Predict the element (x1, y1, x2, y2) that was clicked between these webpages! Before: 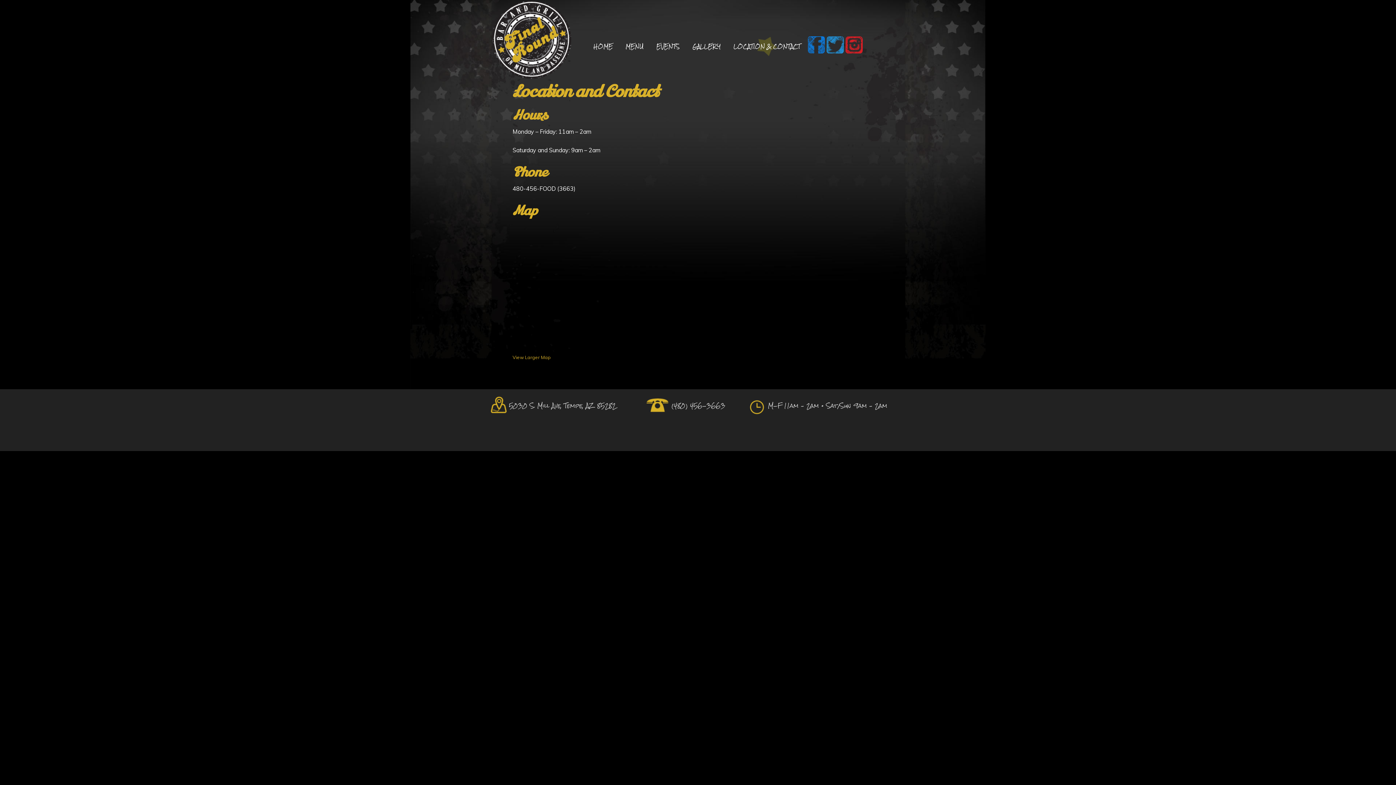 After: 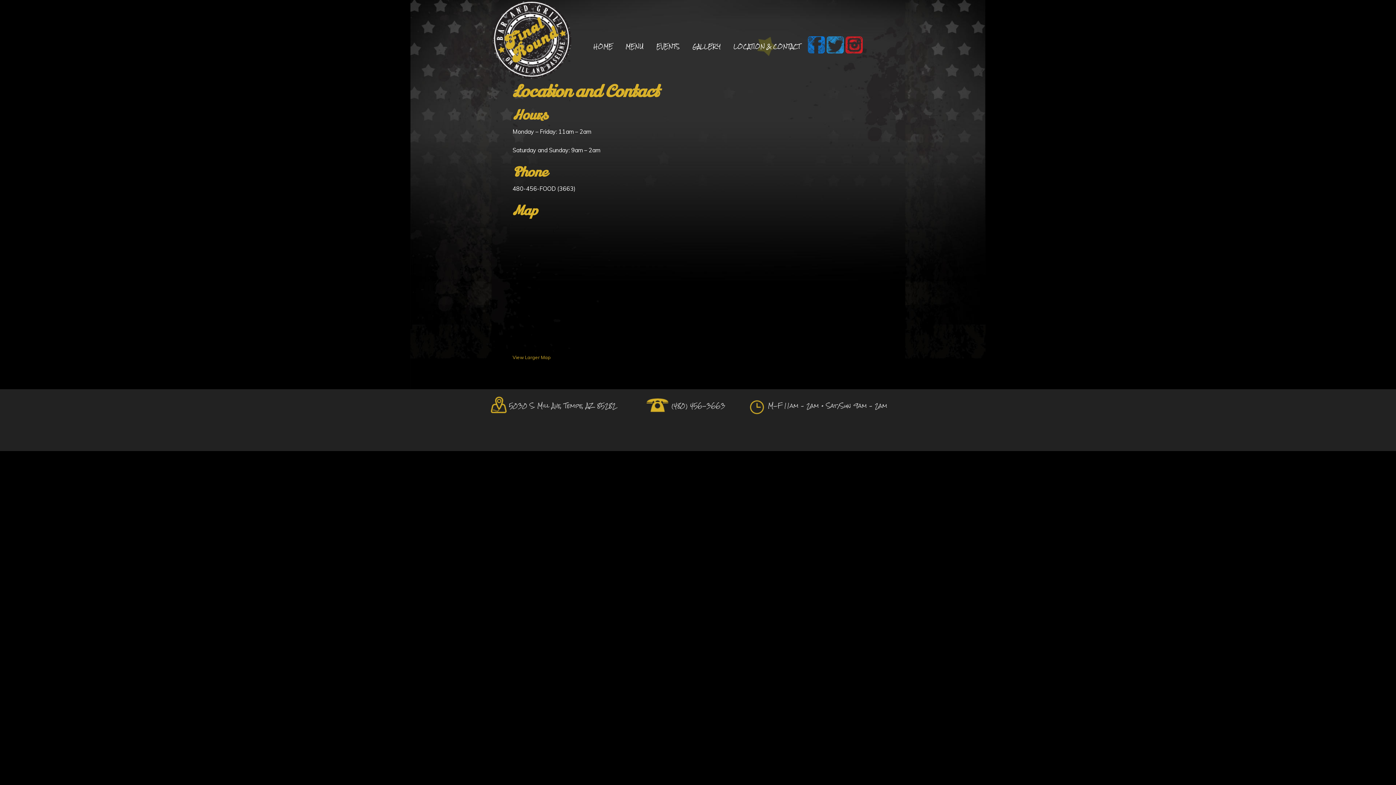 Action: bbox: (728, 36, 806, 56) label: LOCATION & CONTACT